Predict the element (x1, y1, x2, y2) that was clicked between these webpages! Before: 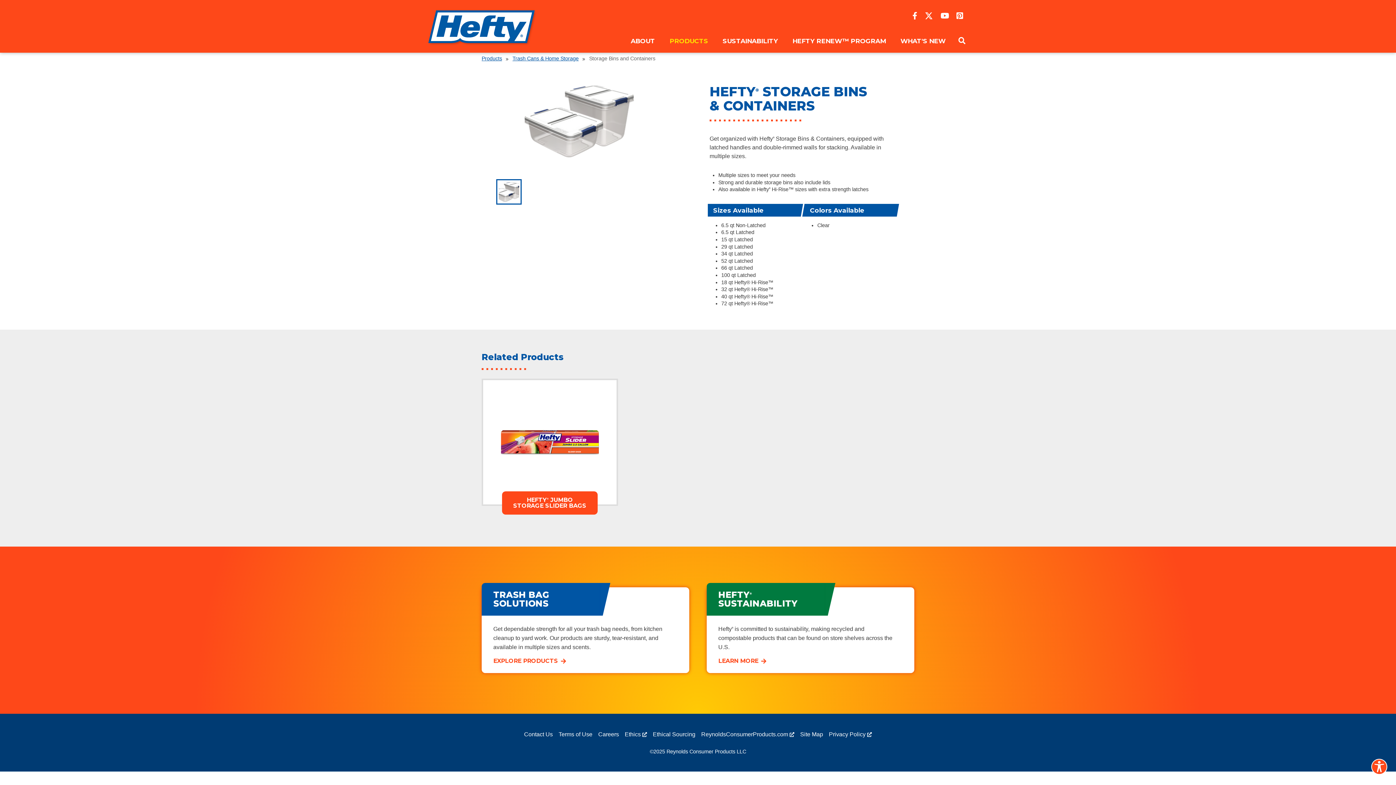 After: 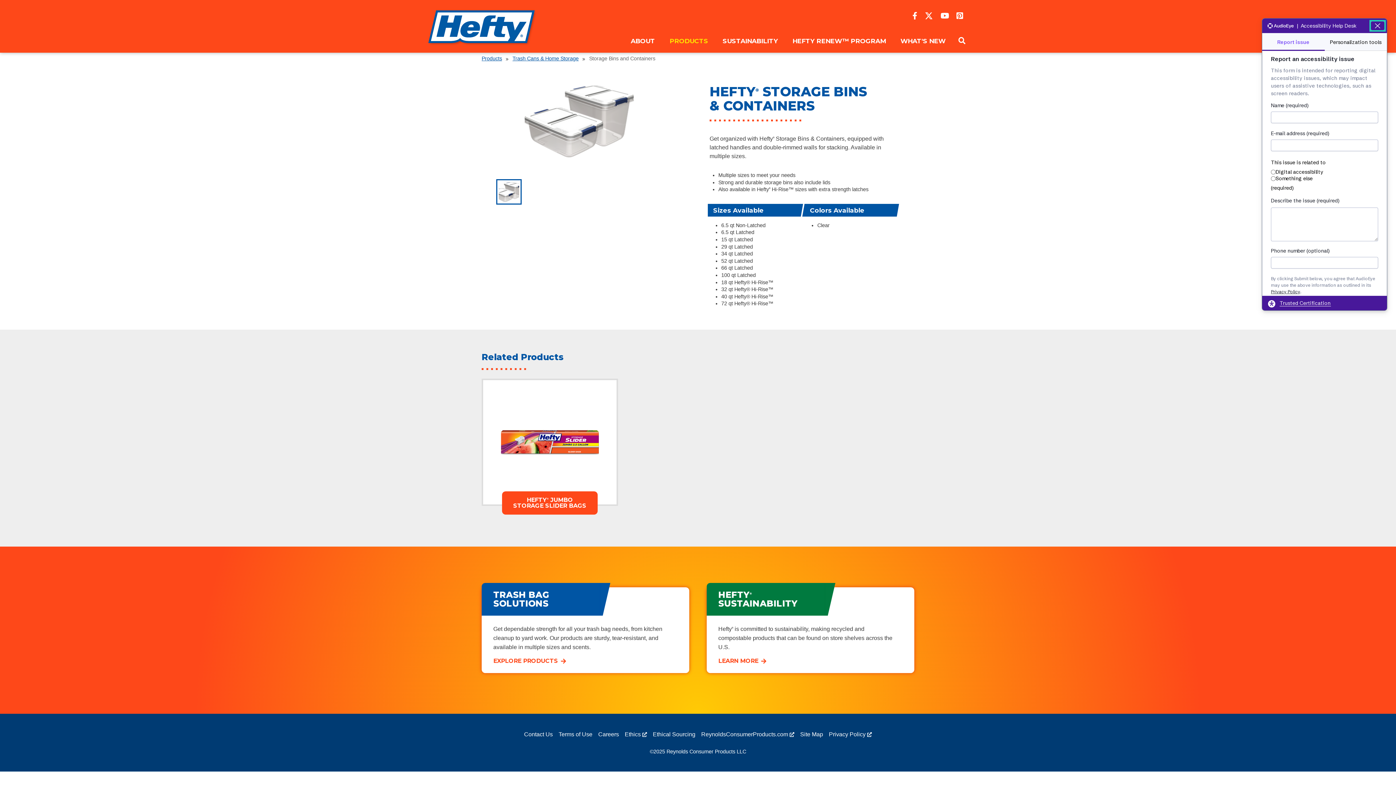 Action: label: Explore your accessibility options bbox: (1371, 759, 1387, 775)